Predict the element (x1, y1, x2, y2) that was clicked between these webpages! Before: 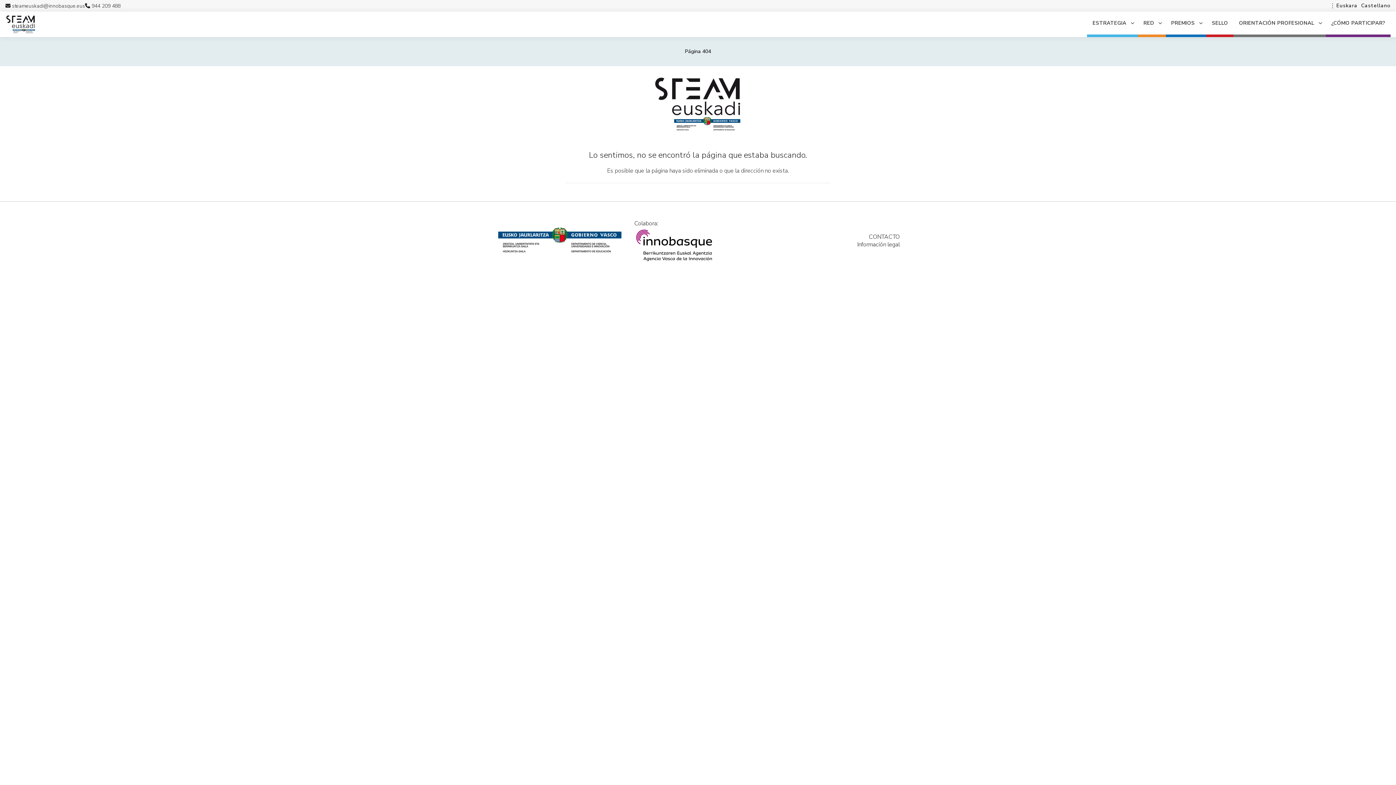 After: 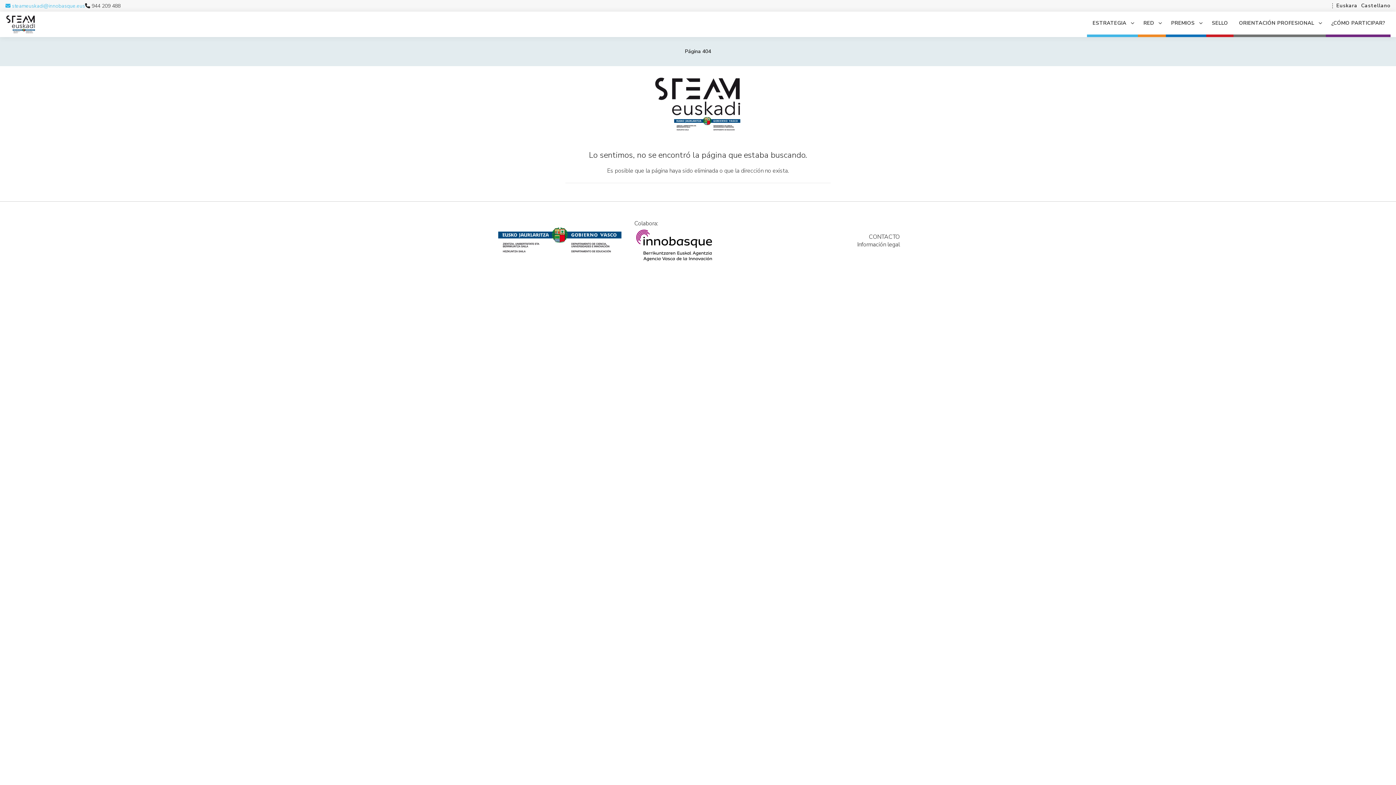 Action: bbox: (5, 3, 85, 8) label: steameuskadi@innobasque.eus